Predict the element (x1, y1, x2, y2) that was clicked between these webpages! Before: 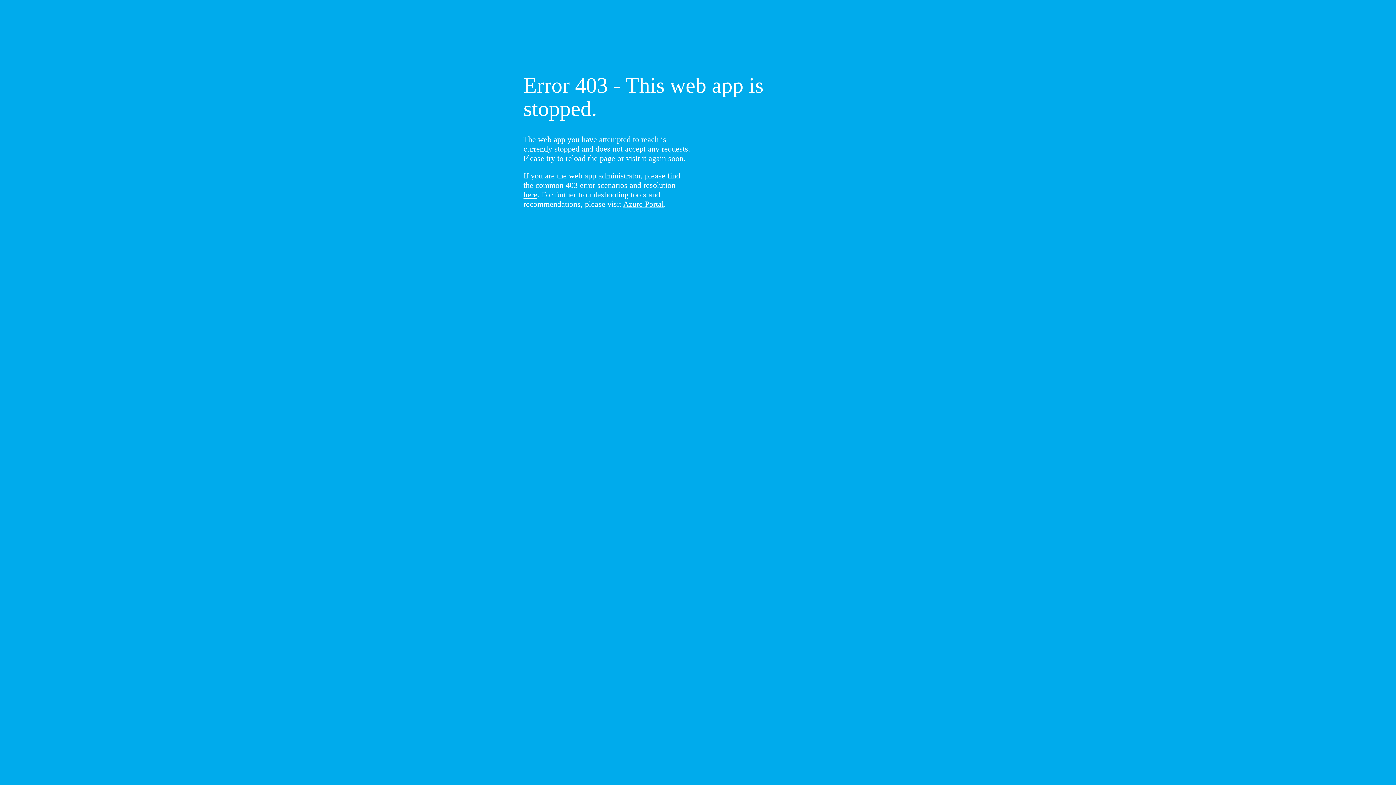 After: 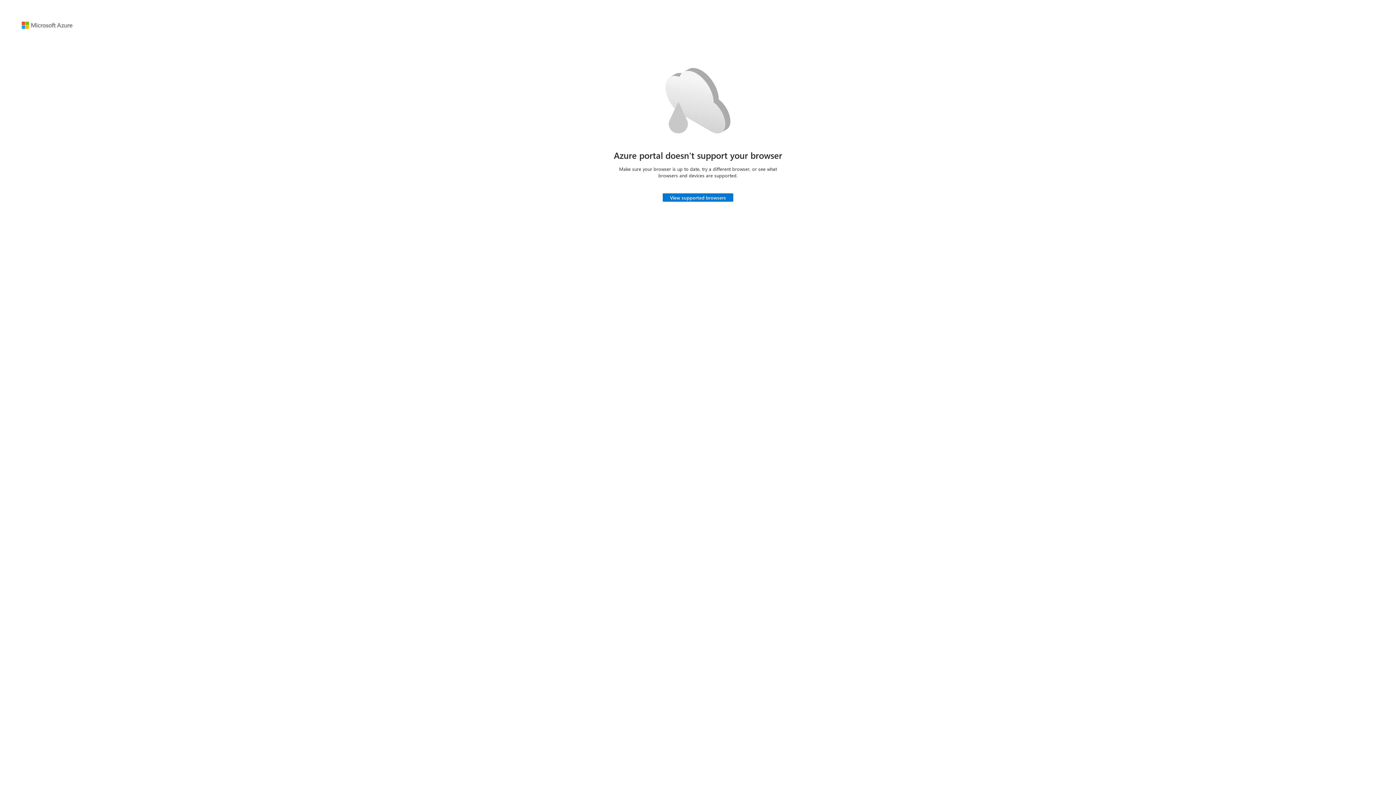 Action: bbox: (623, 199, 664, 208) label: Azure Portal